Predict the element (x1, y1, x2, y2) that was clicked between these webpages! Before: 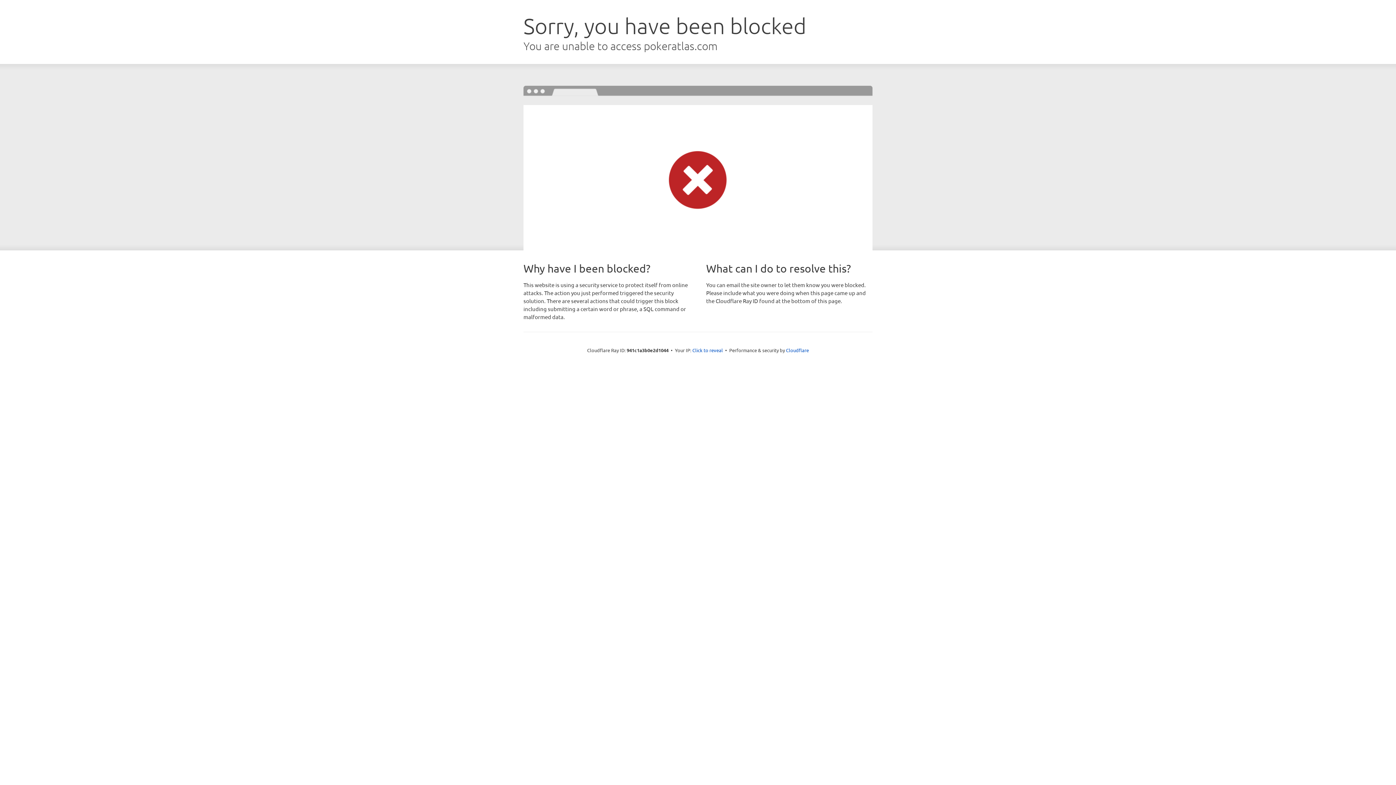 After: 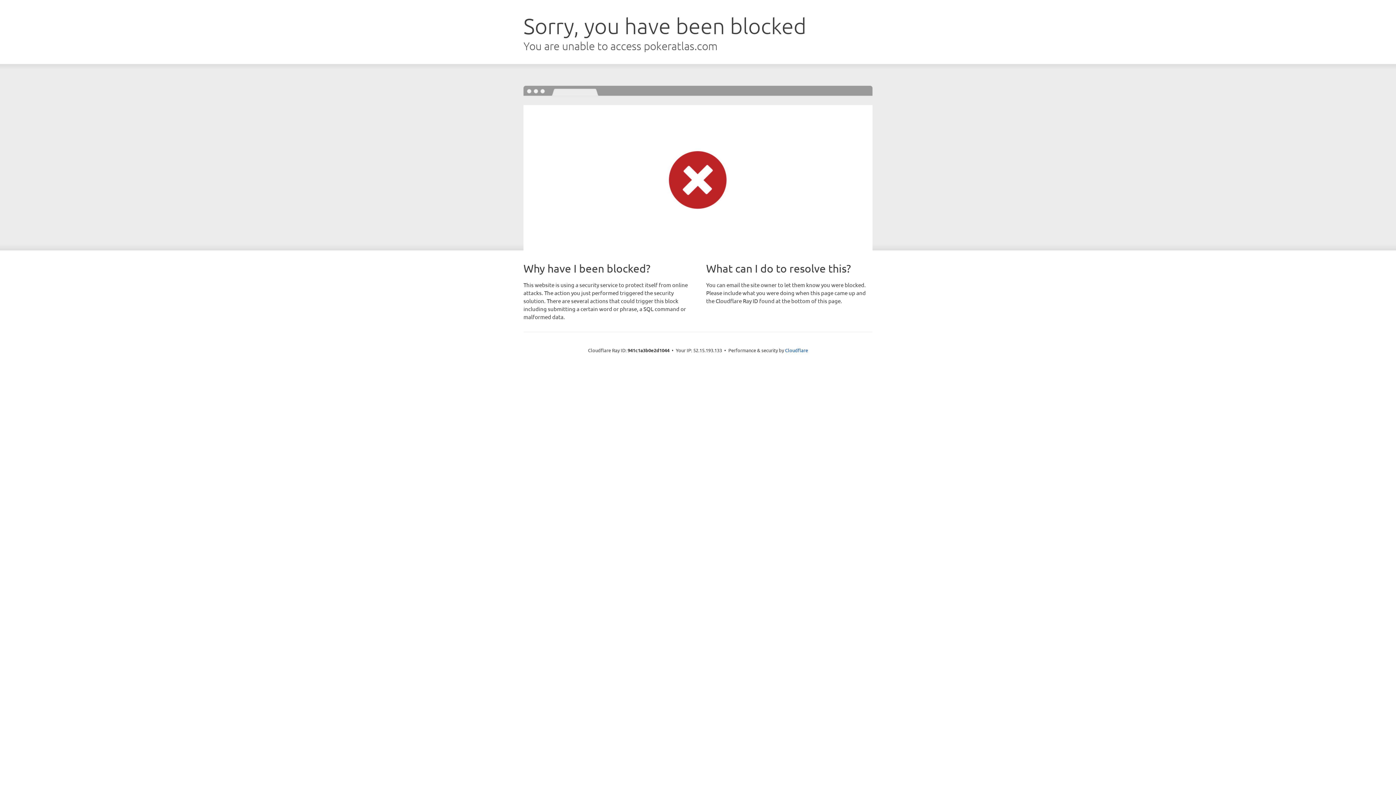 Action: bbox: (692, 346, 723, 353) label: Click to reveal